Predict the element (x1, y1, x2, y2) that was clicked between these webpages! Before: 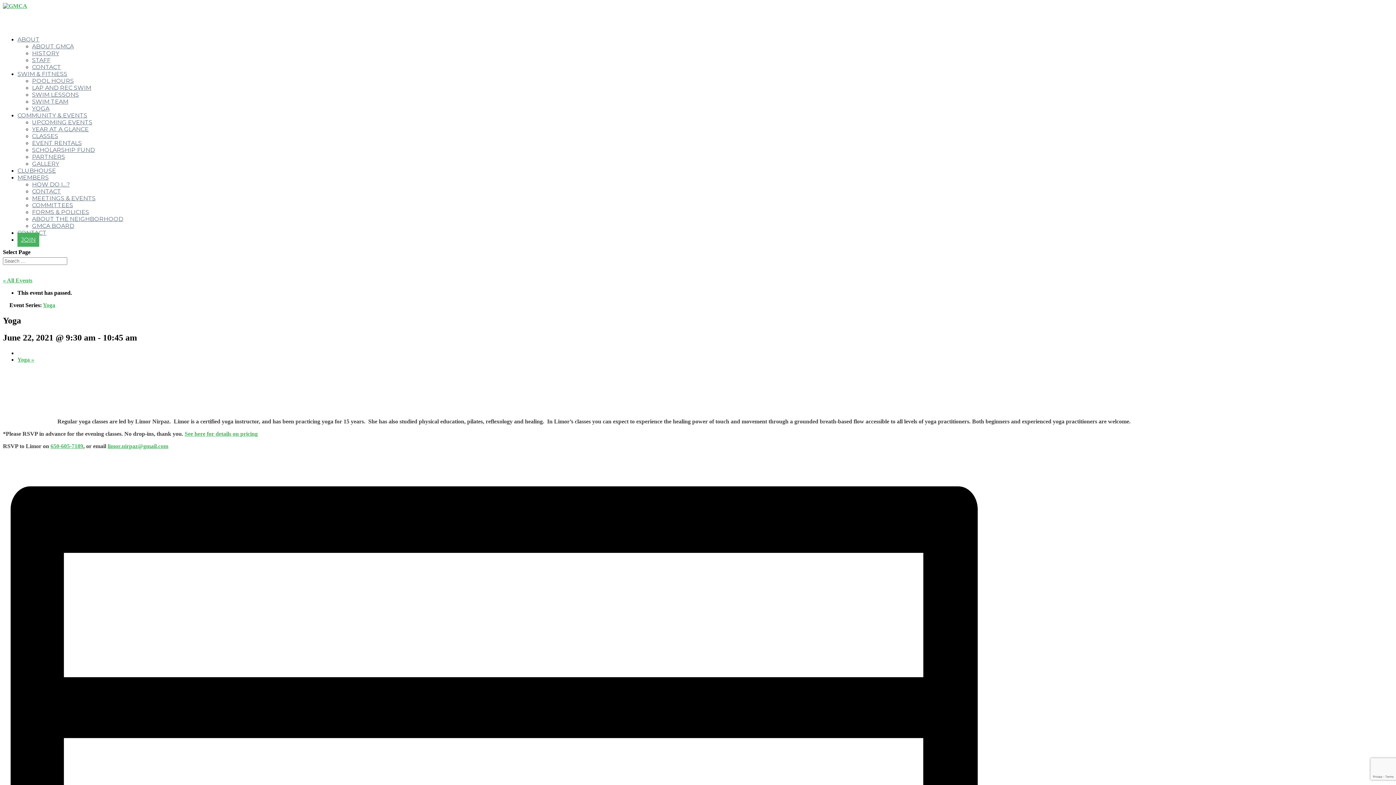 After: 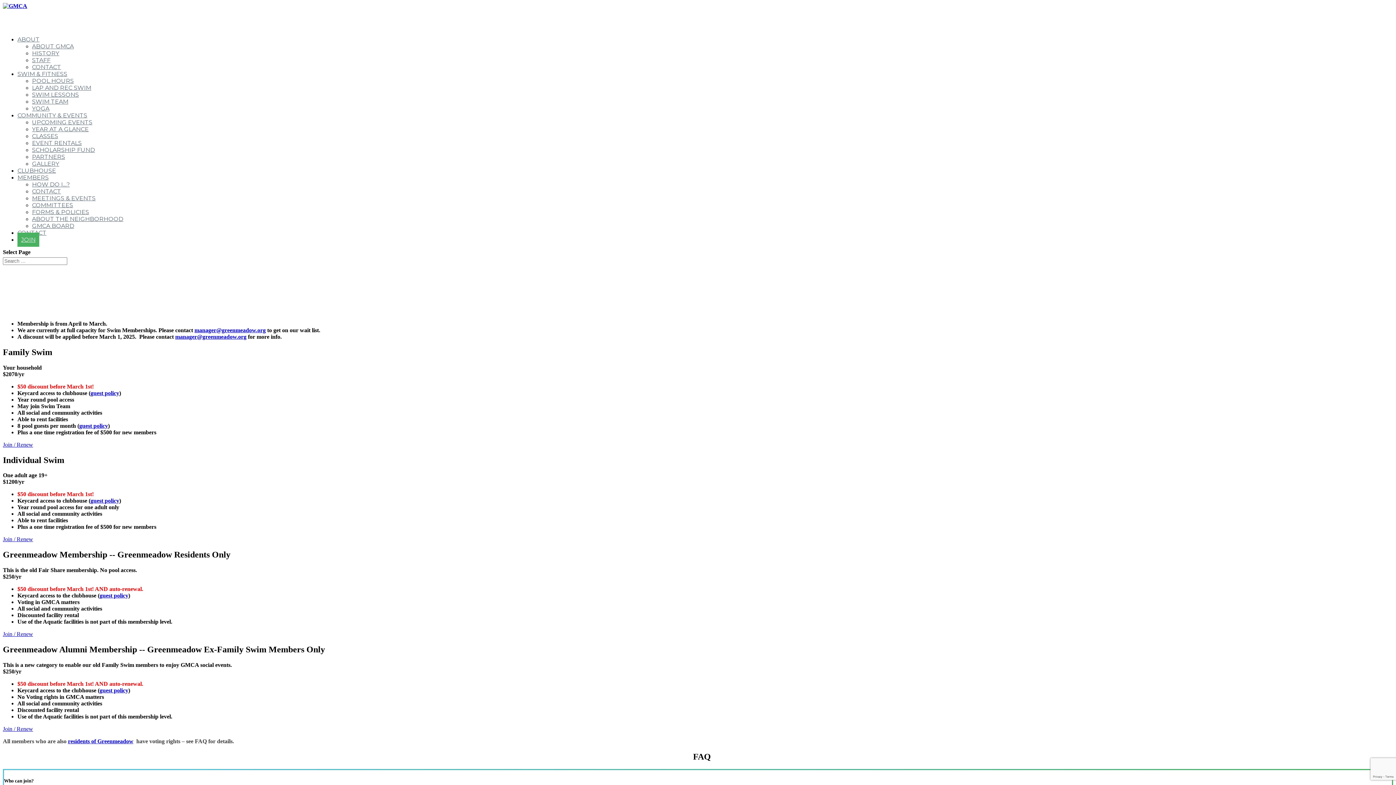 Action: label: JOIN bbox: (17, 232, 39, 246)